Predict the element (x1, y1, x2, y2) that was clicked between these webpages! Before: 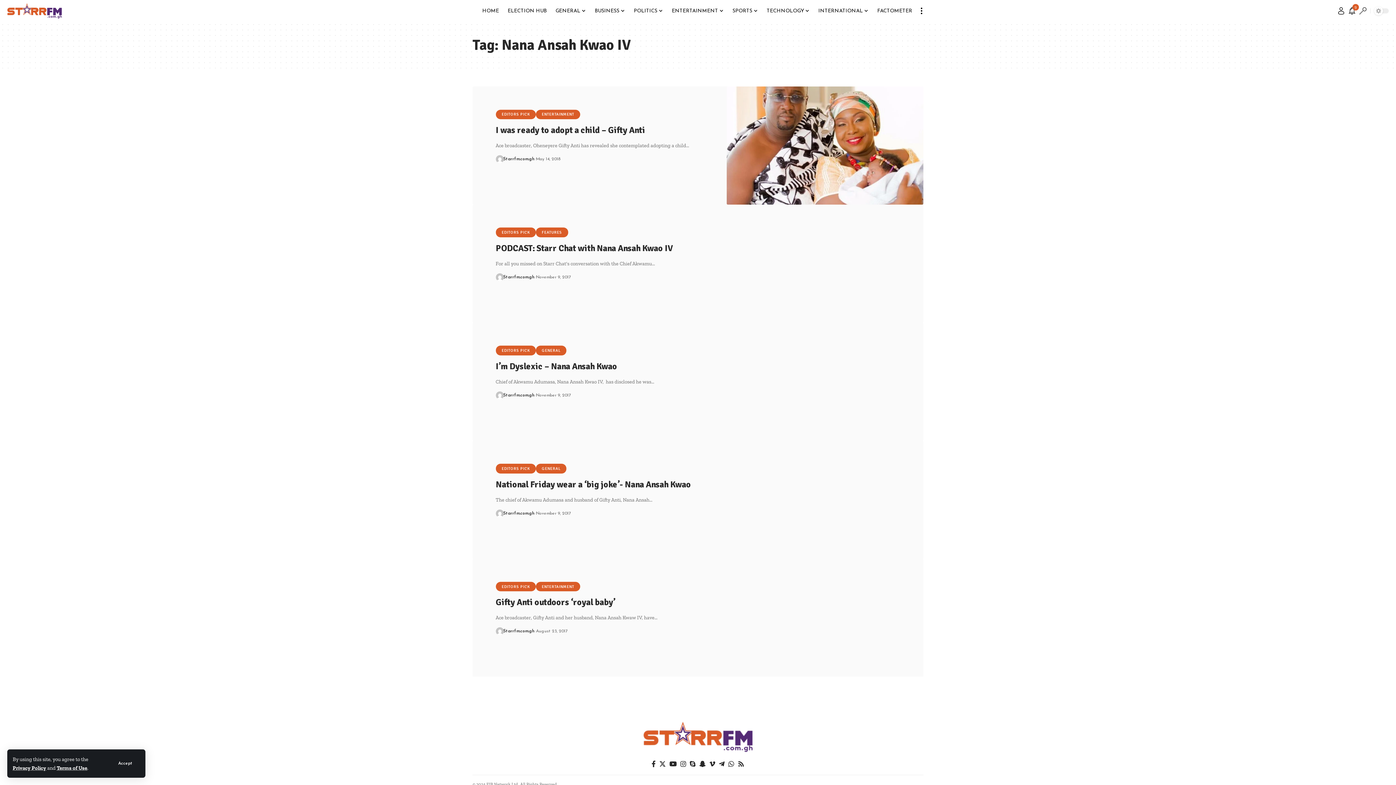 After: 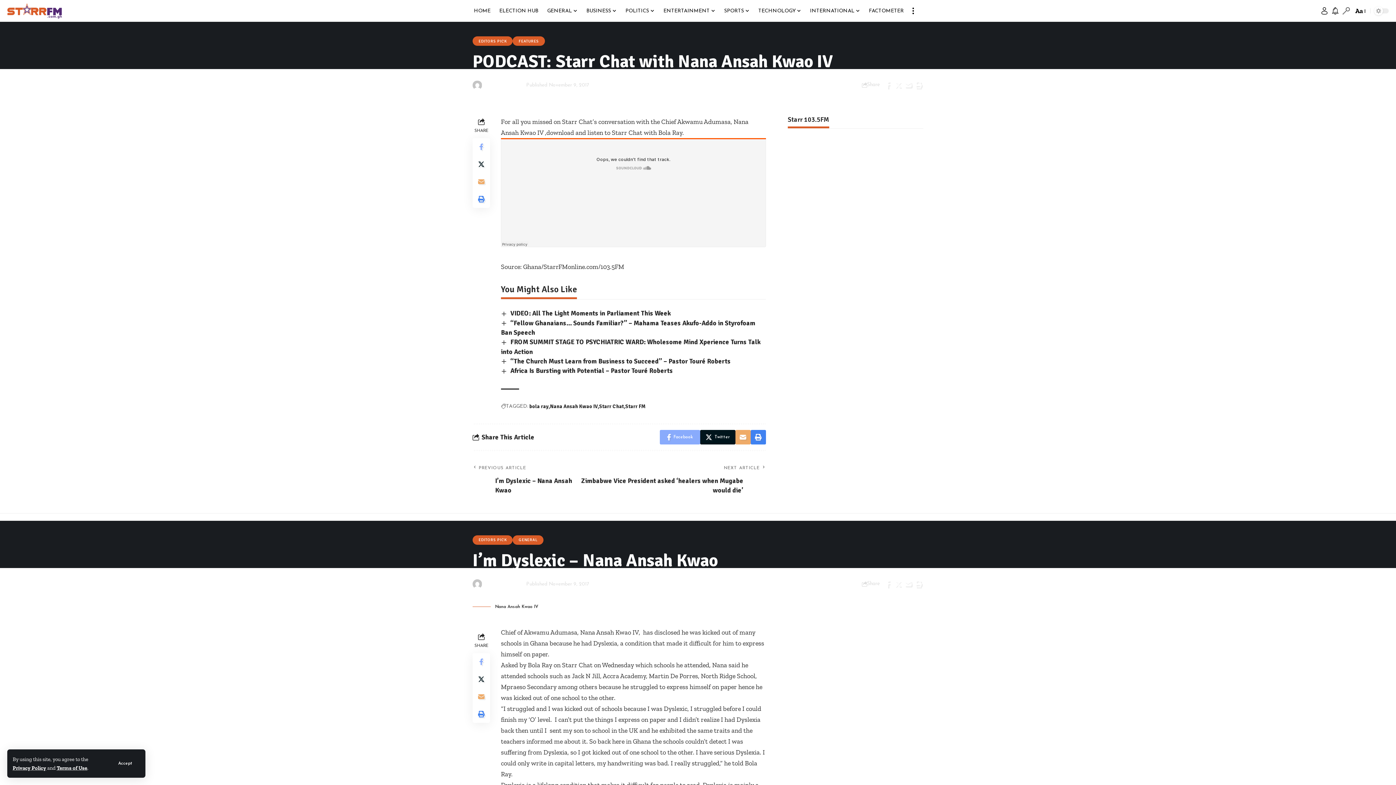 Action: label: PODCAST: Starr Chat with Nana Ansah Kwao IV bbox: (495, 243, 683, 253)